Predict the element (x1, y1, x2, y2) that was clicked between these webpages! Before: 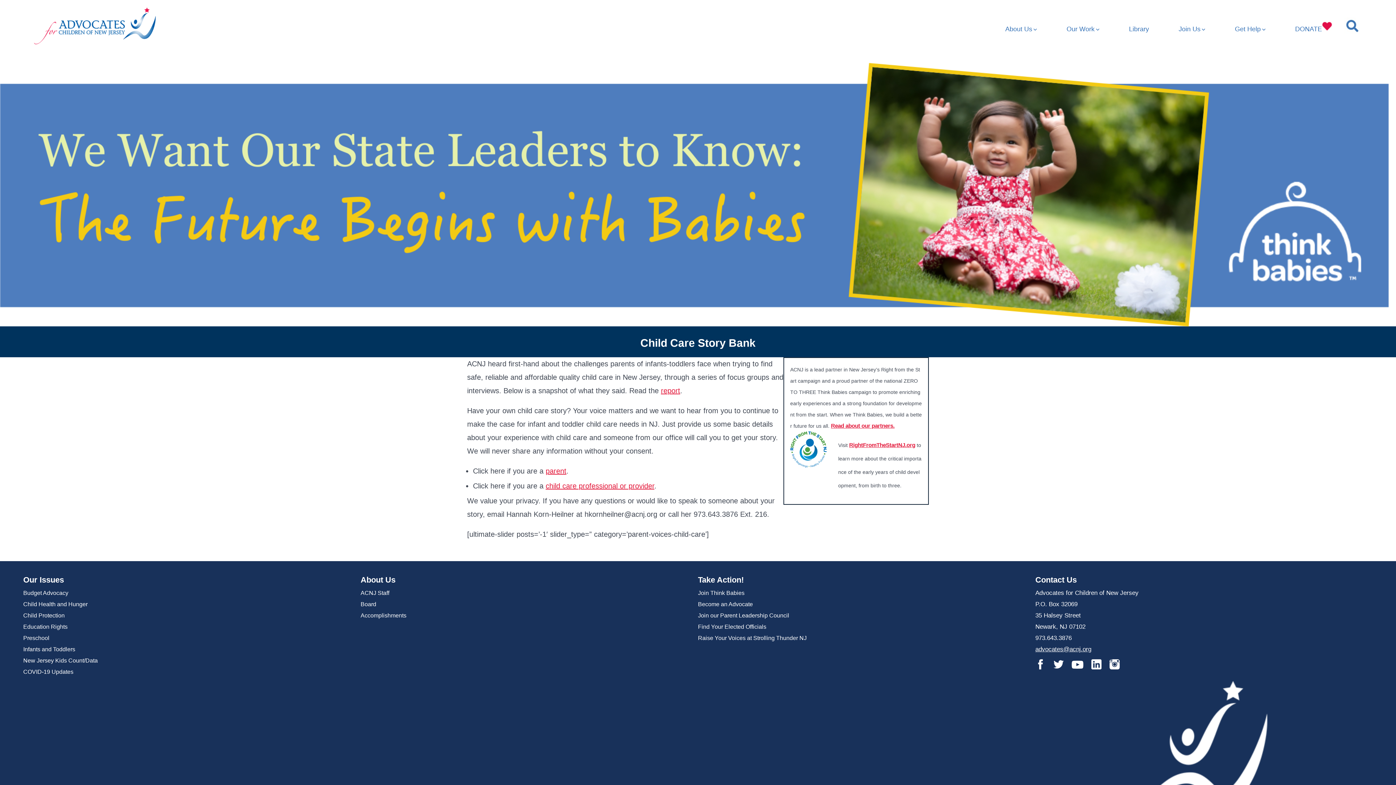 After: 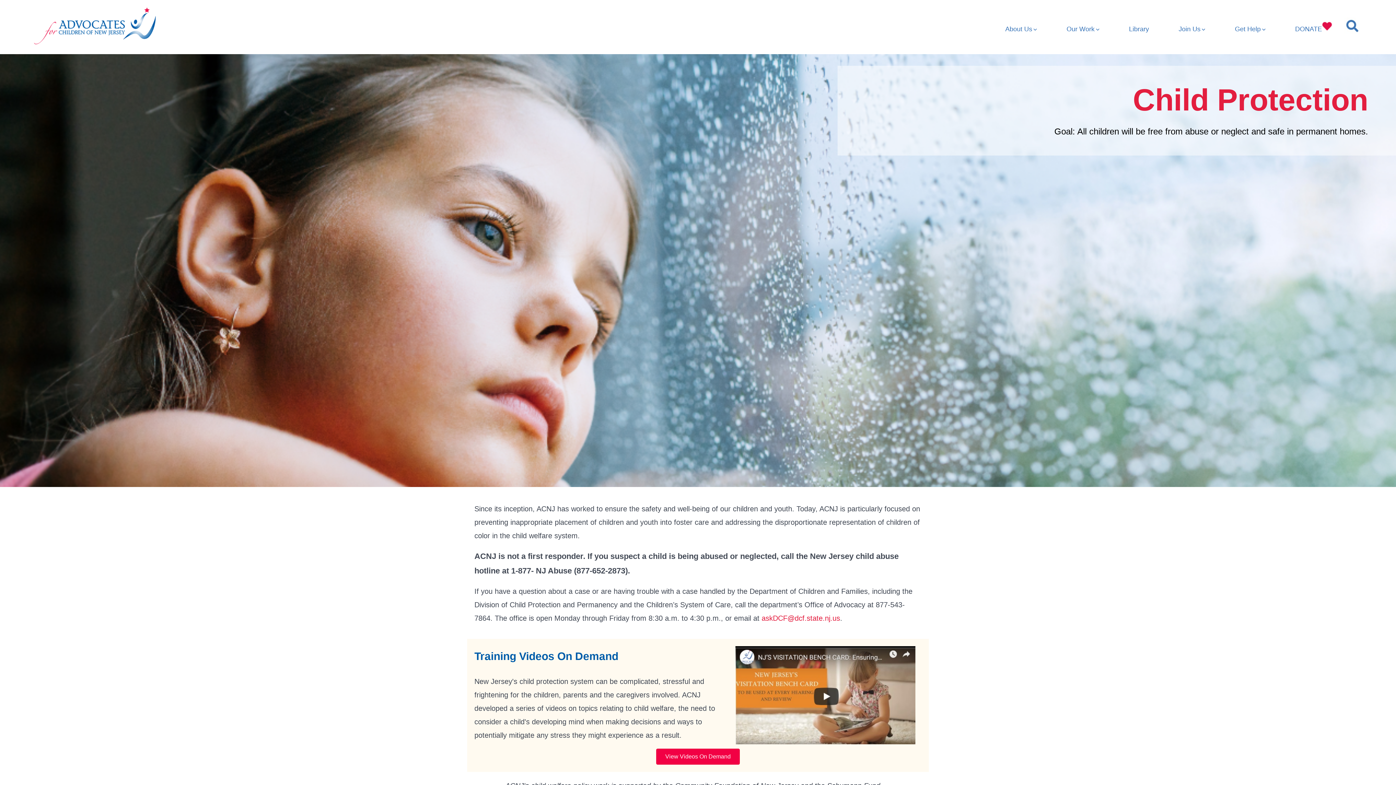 Action: label: Child Protection bbox: (23, 612, 64, 618)